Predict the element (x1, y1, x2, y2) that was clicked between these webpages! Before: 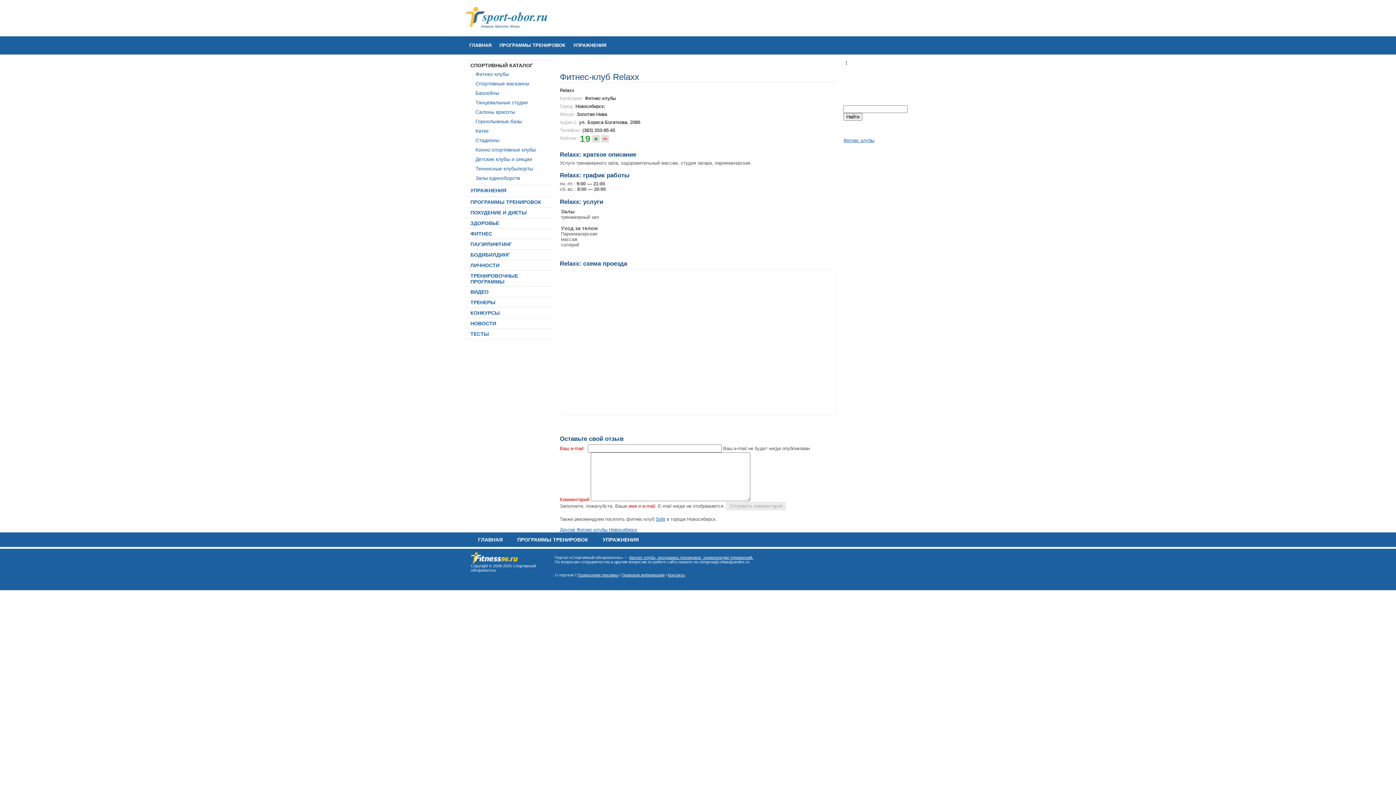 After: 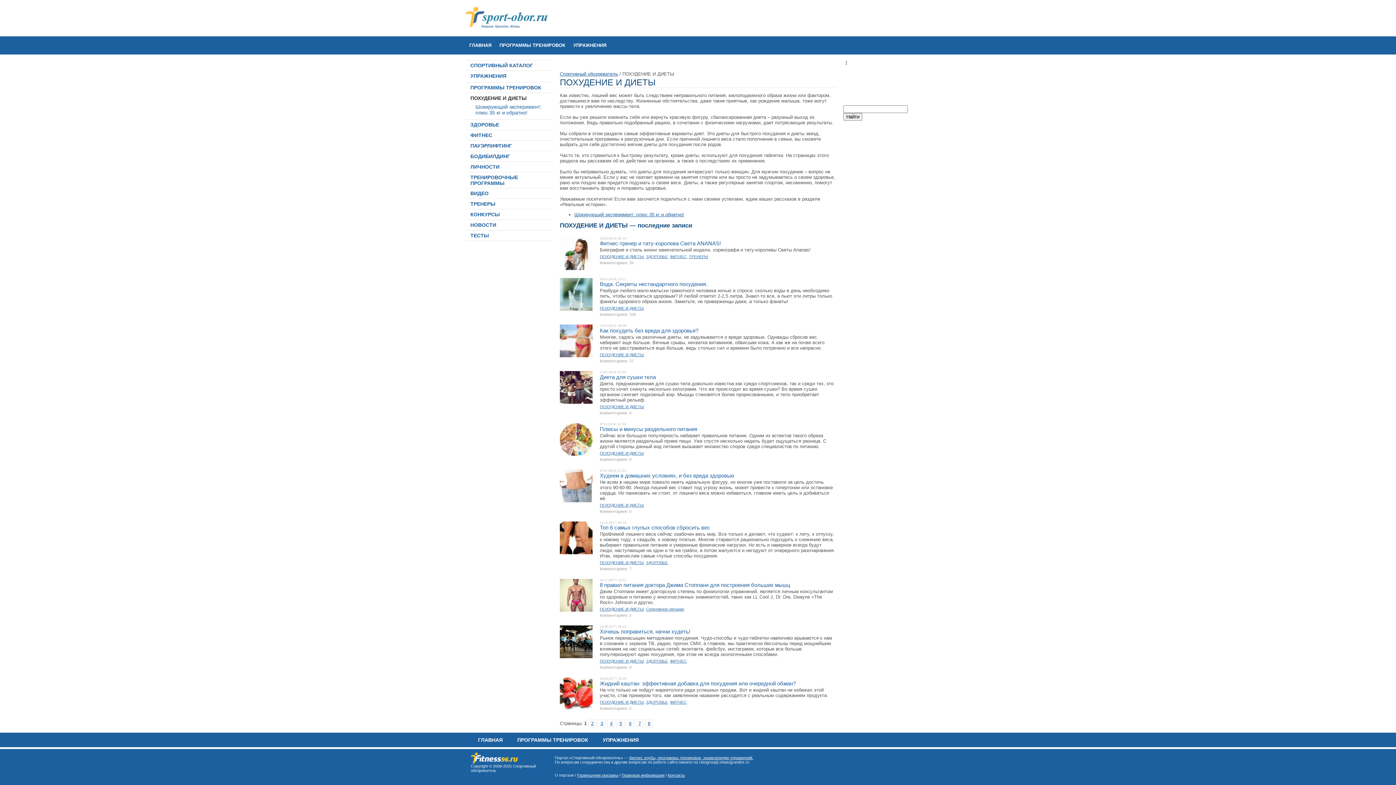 Action: bbox: (470, 209, 526, 215) label: ПОХУДЕНИЕ И ДИЕТЫ